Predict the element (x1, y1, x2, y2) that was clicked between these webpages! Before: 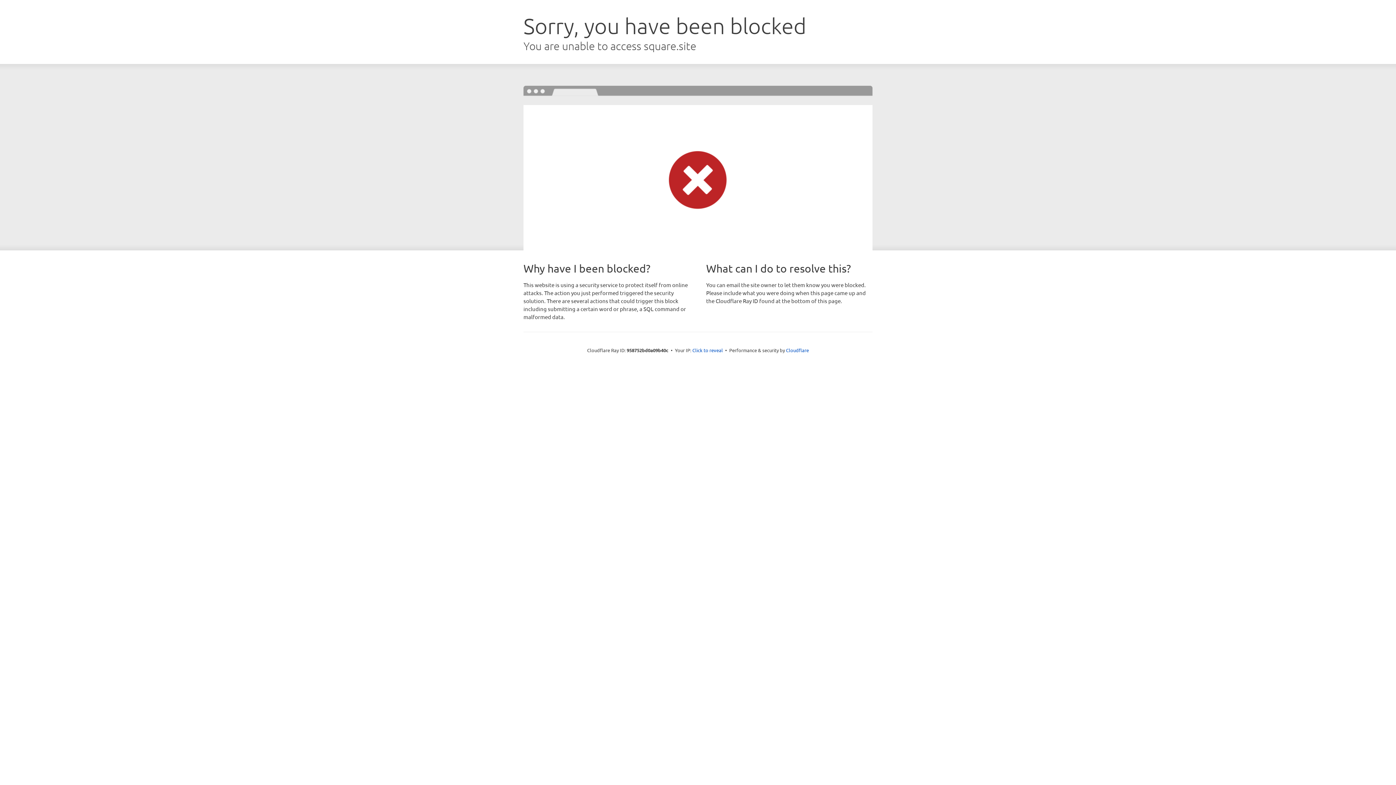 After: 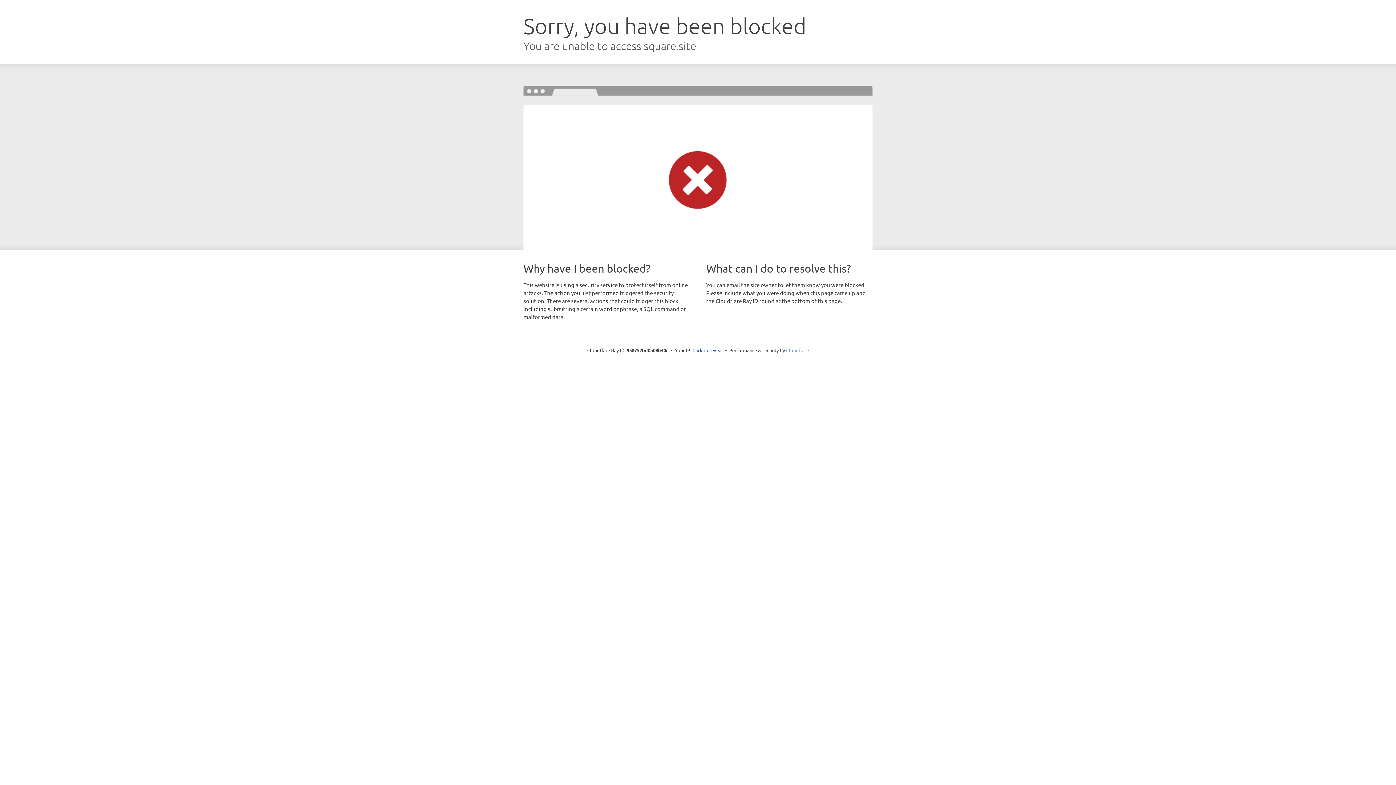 Action: bbox: (786, 347, 809, 353) label: Cloudflare